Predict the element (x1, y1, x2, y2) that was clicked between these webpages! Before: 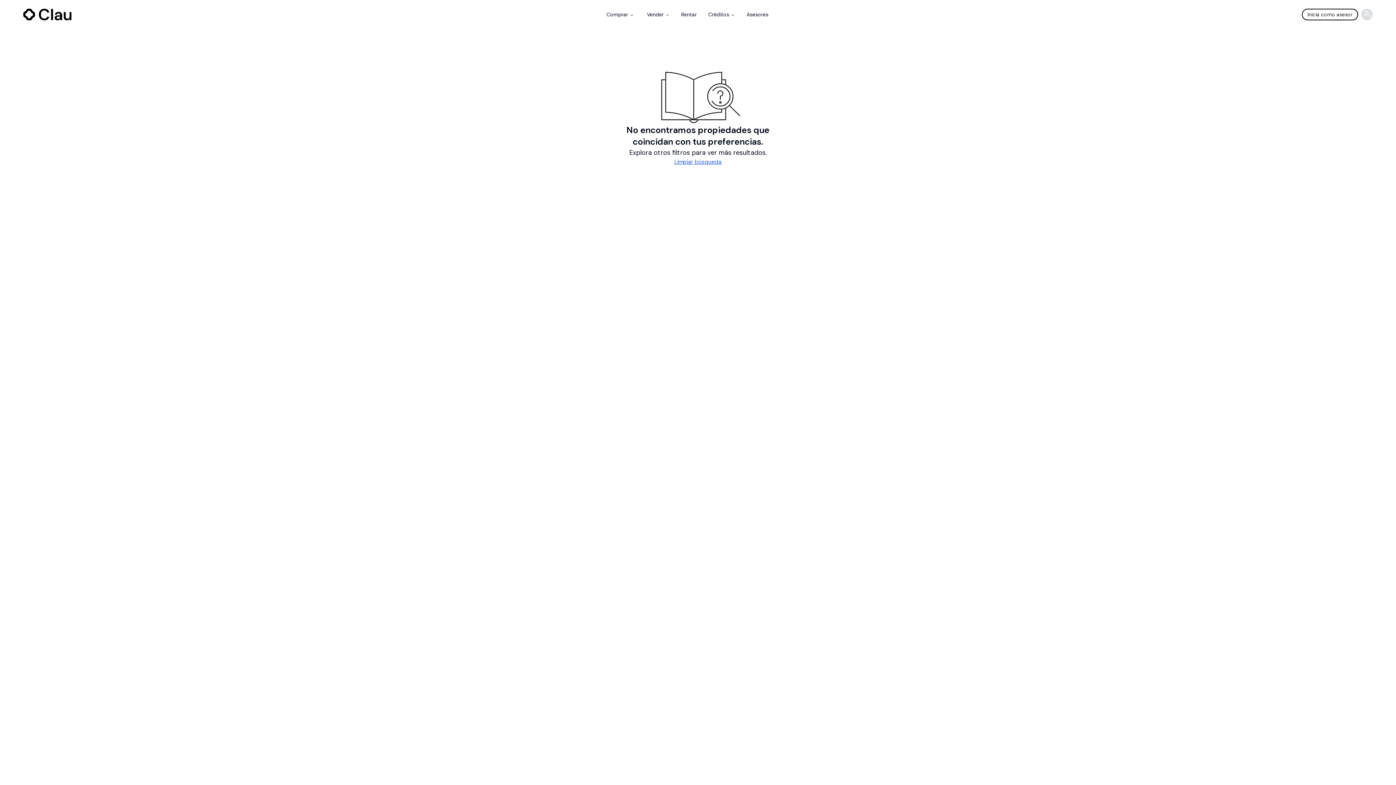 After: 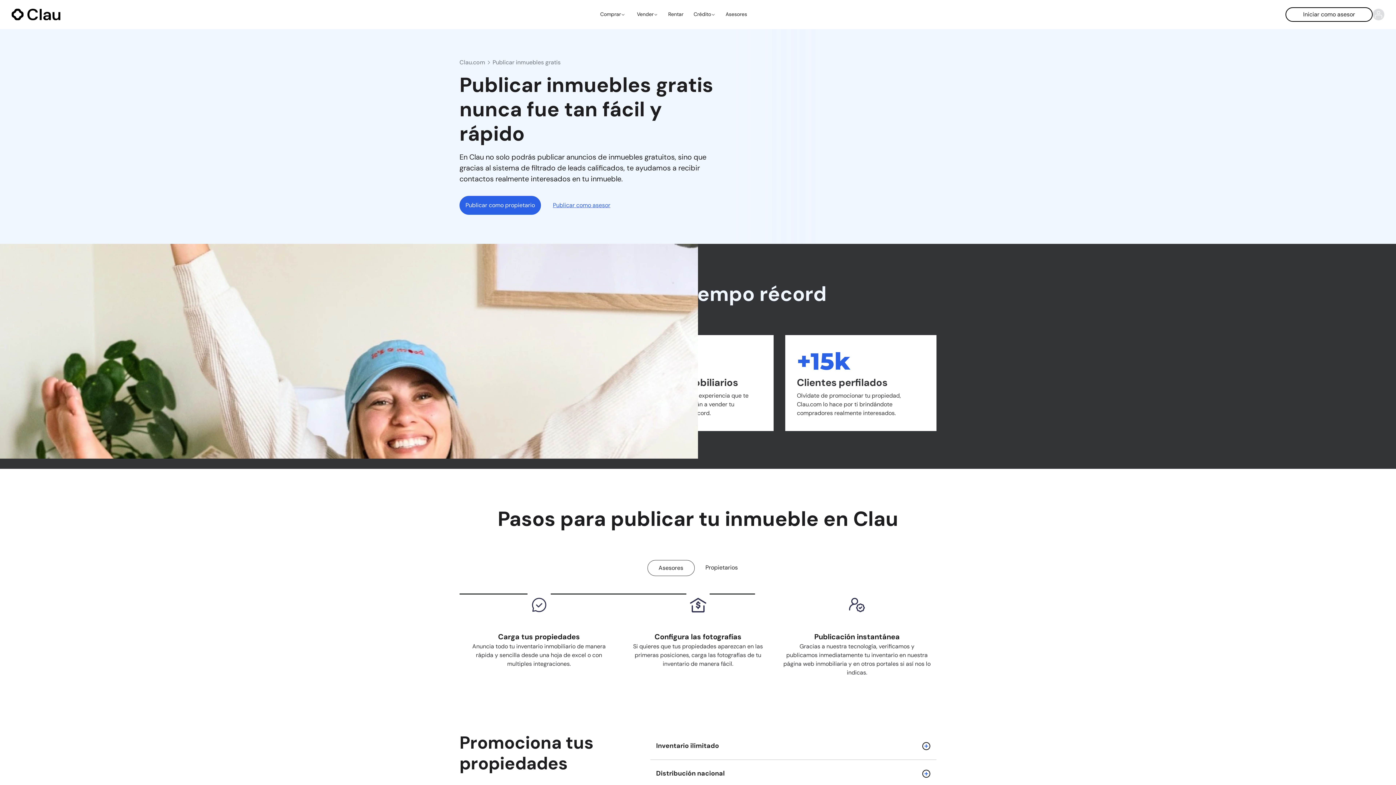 Action: label: Vender bbox: (641, 10, 675, 18)